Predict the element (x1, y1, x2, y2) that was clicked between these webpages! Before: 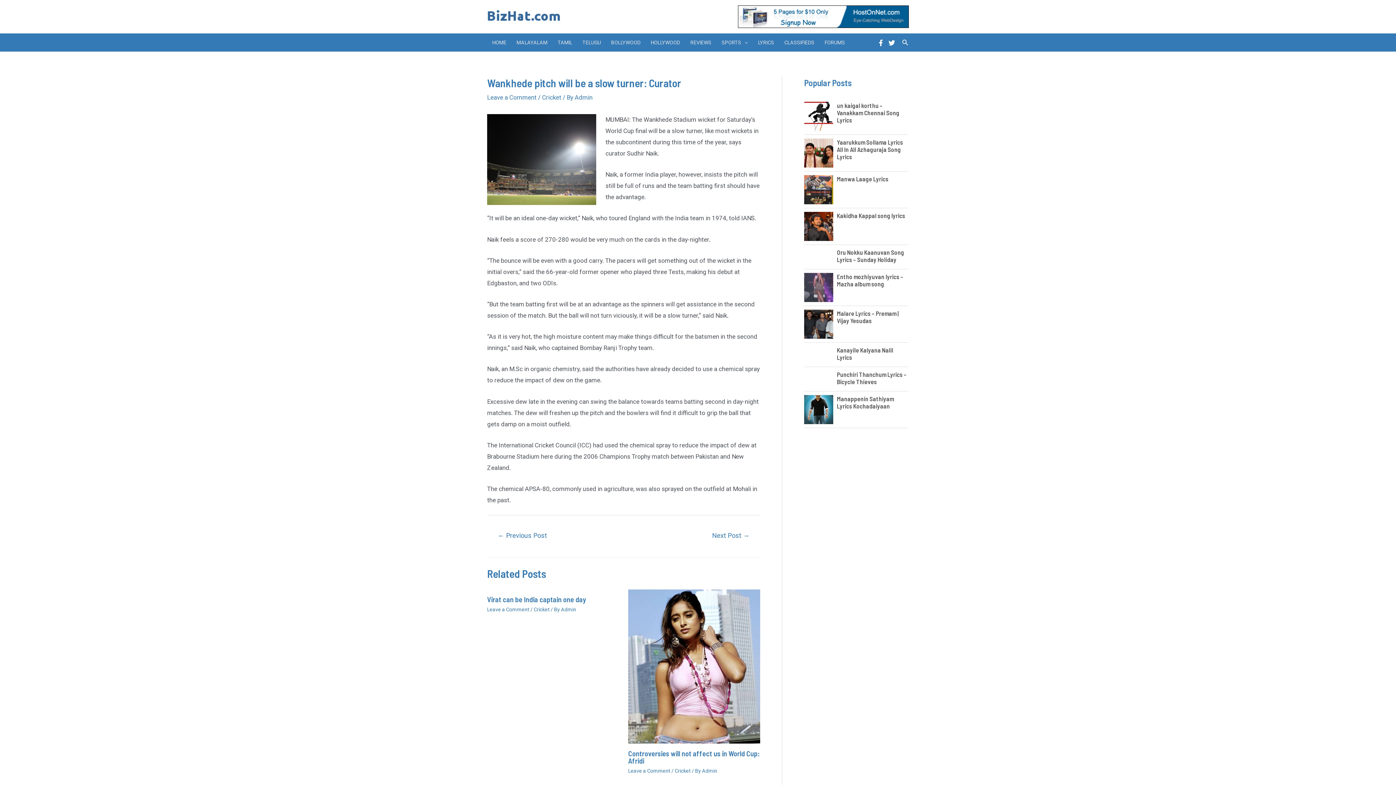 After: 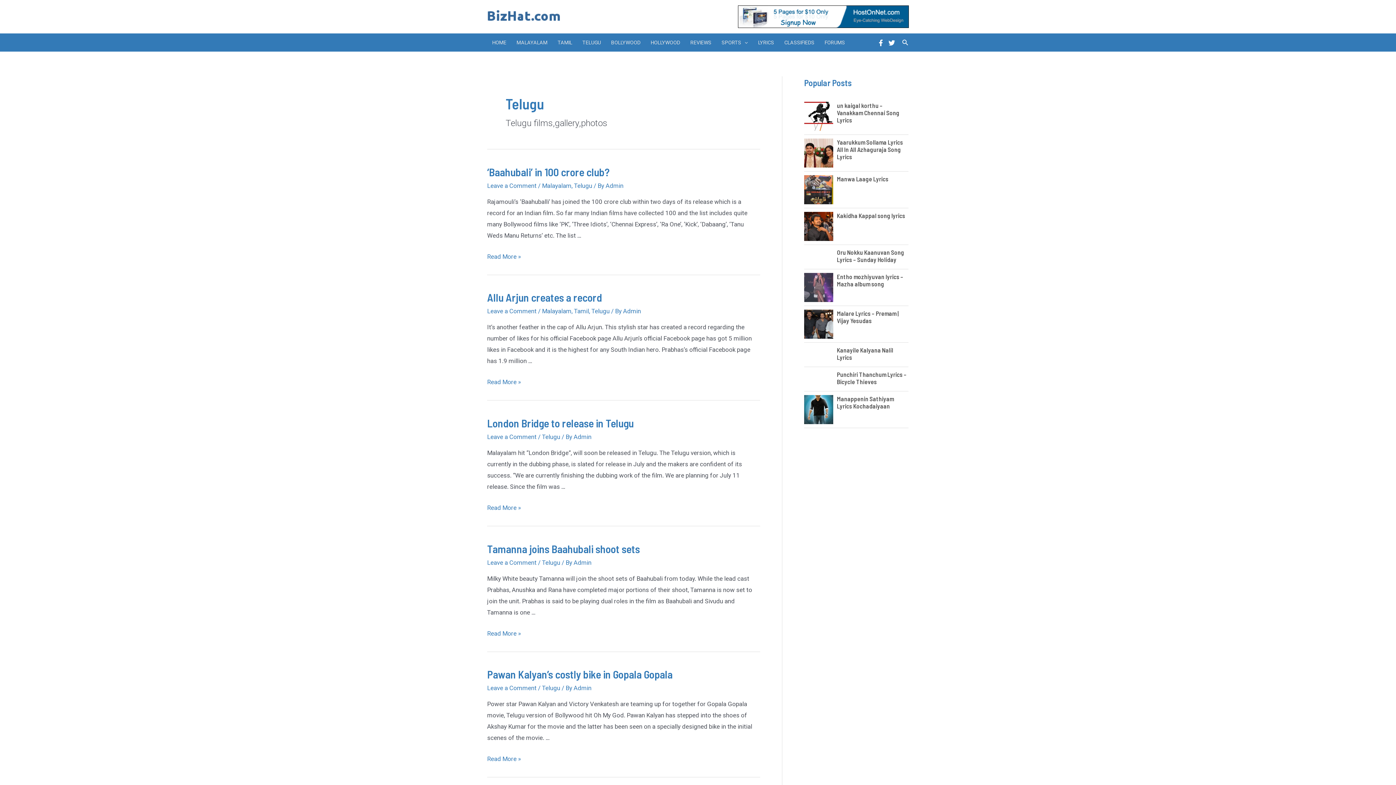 Action: bbox: (577, 33, 606, 51) label: TELUGU